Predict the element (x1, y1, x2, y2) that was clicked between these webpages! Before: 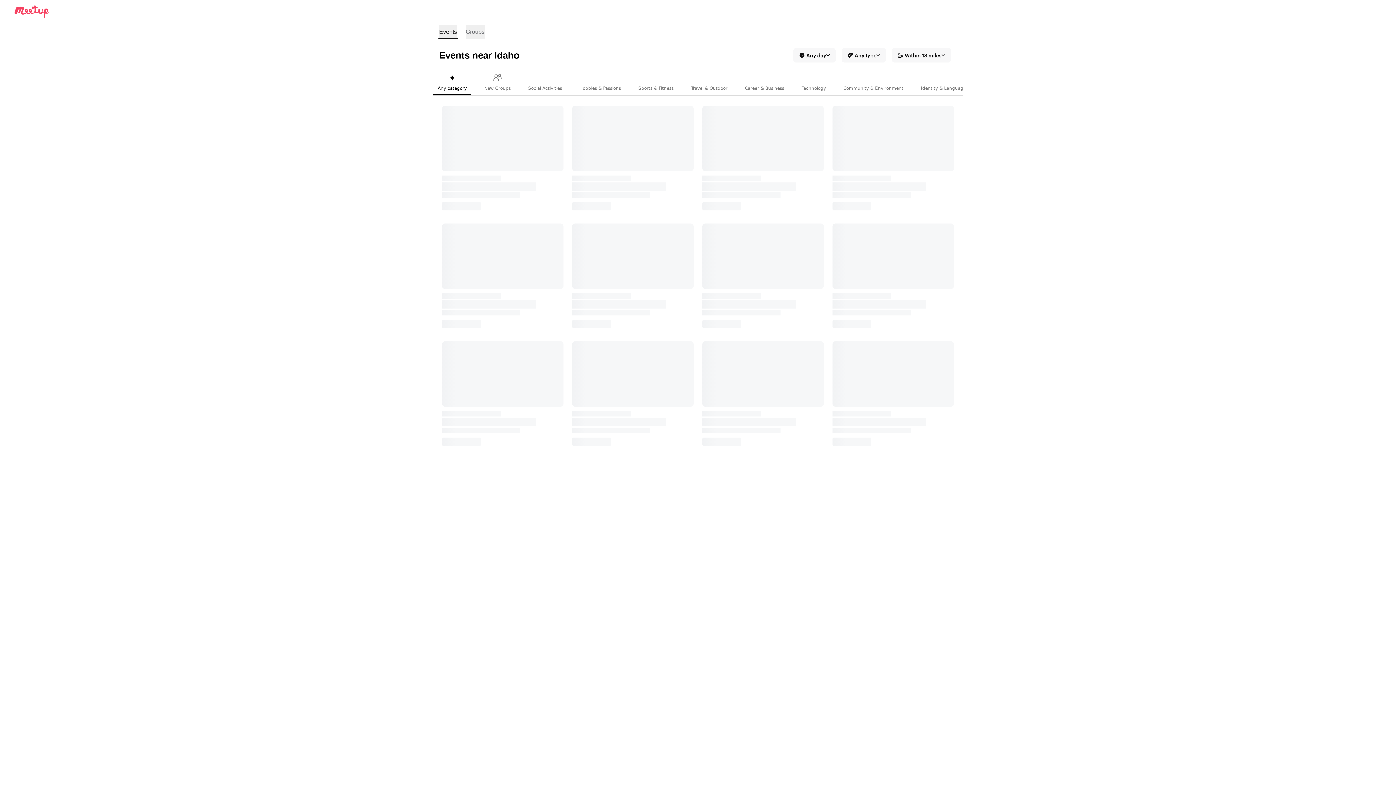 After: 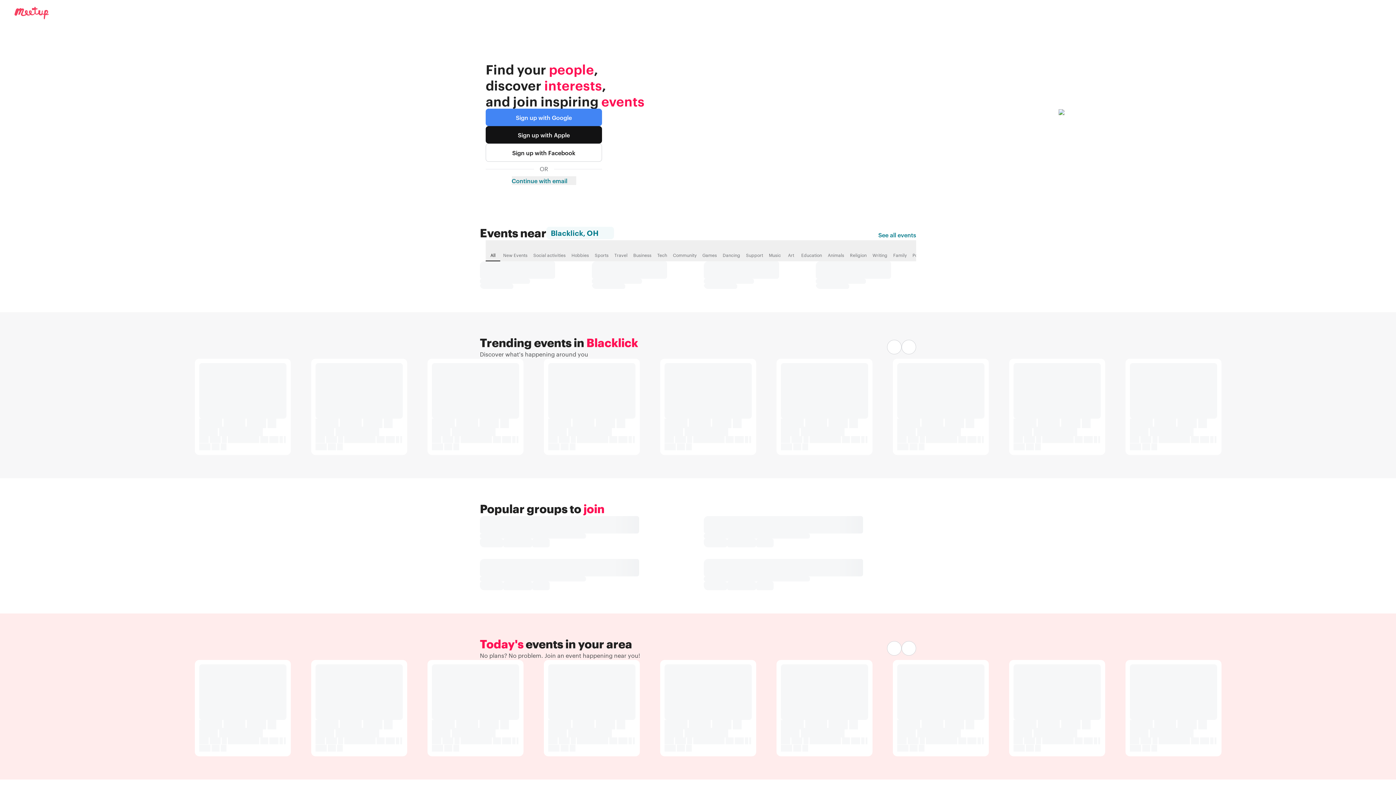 Action: bbox: (5, 5, 48, 17) label: Meetup logo